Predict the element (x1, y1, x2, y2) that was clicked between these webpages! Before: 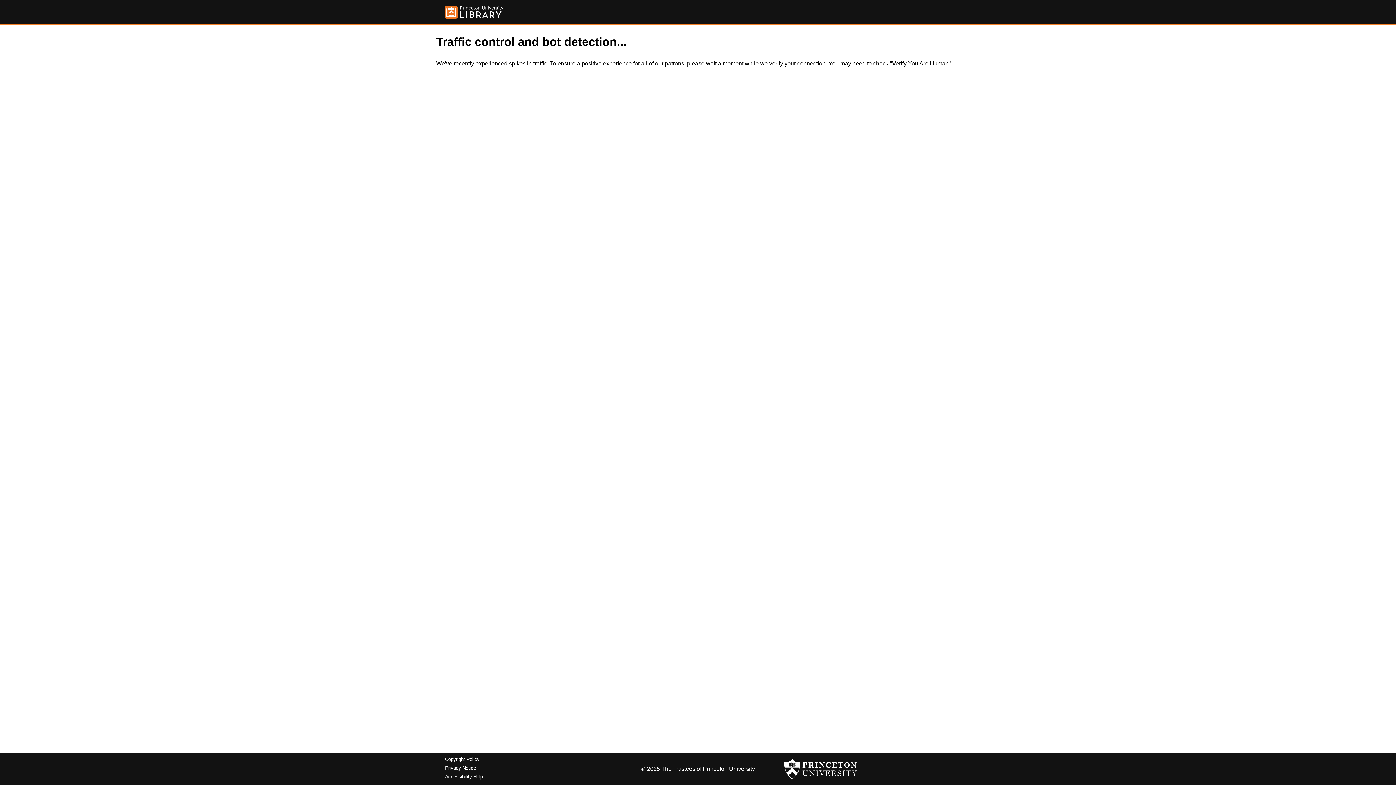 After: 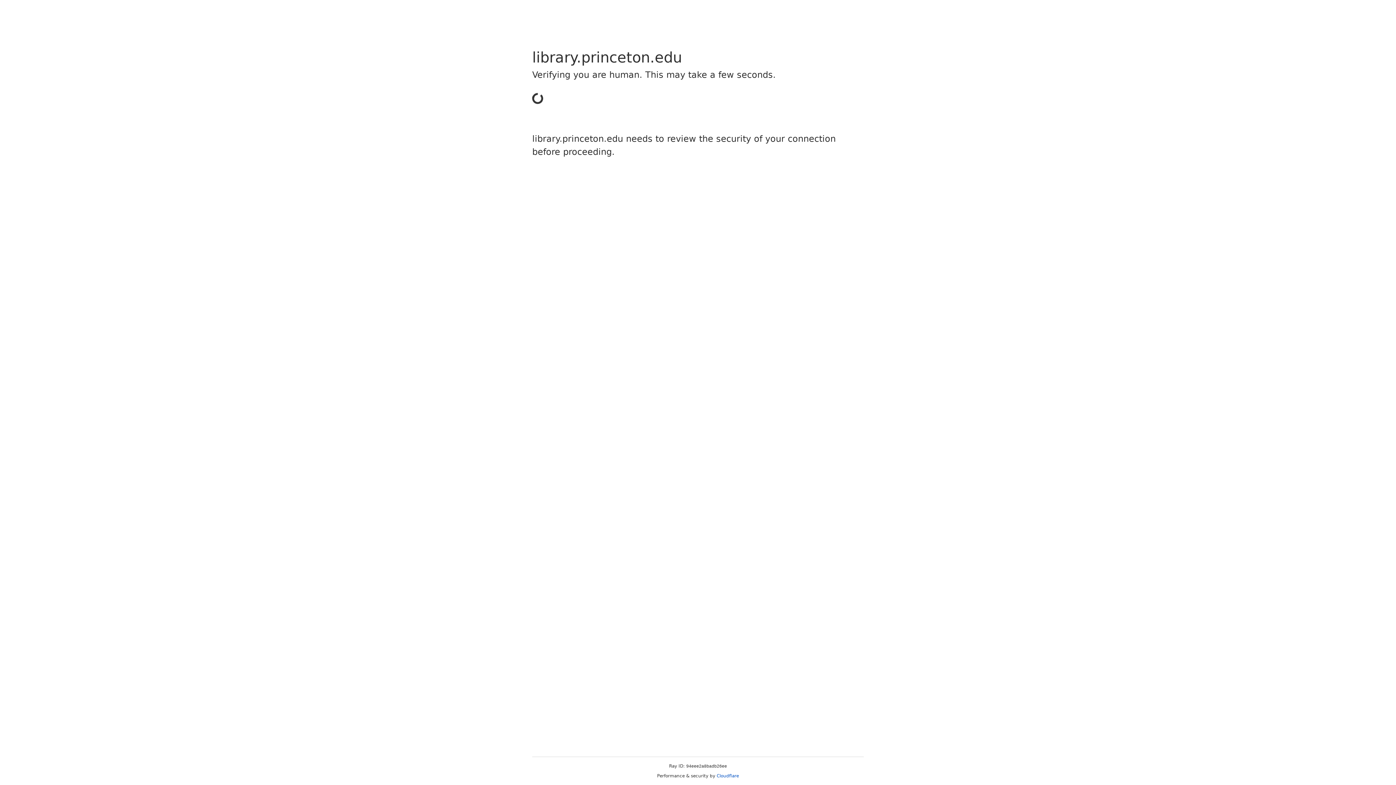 Action: bbox: (445, 5, 503, 18)